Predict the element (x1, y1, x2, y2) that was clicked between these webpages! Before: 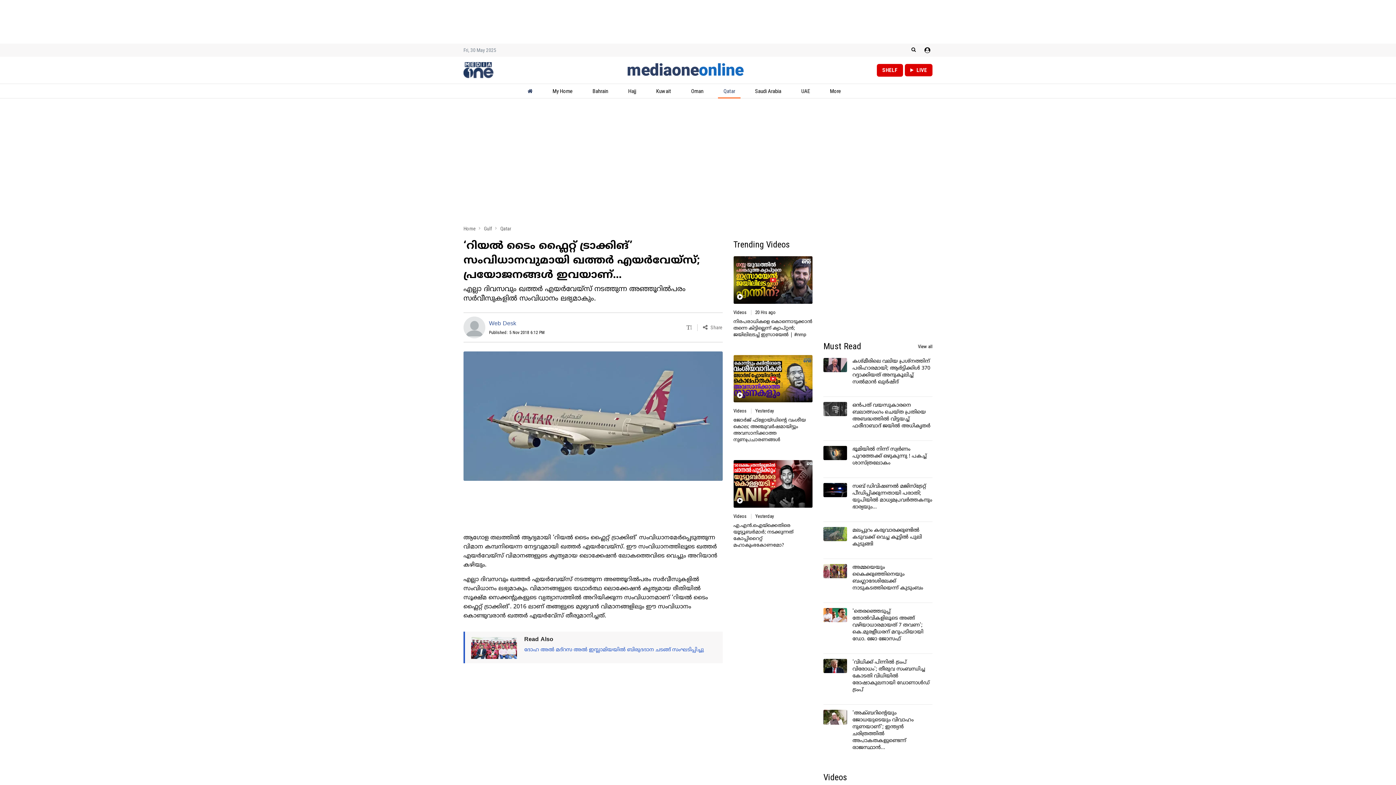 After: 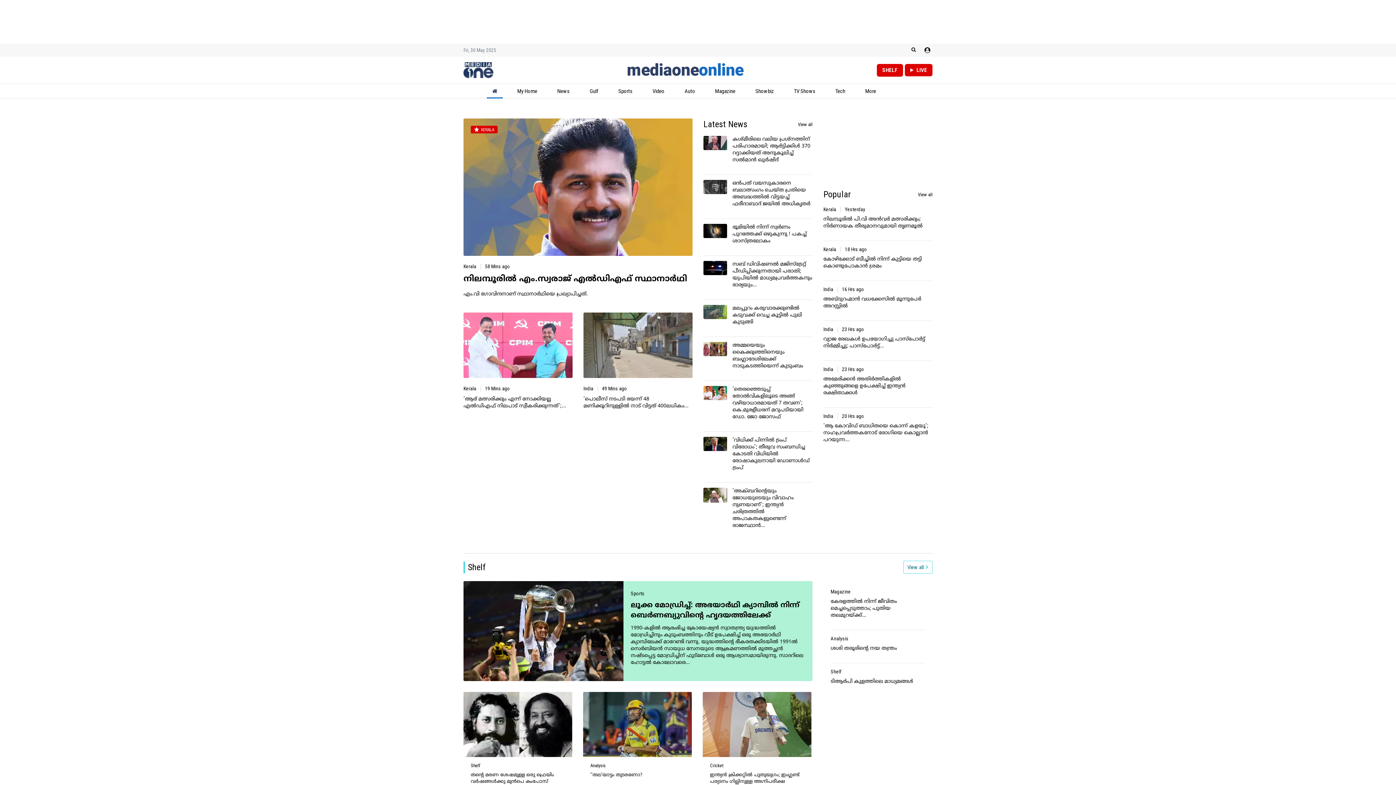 Action: bbox: (463, 62, 493, 78)